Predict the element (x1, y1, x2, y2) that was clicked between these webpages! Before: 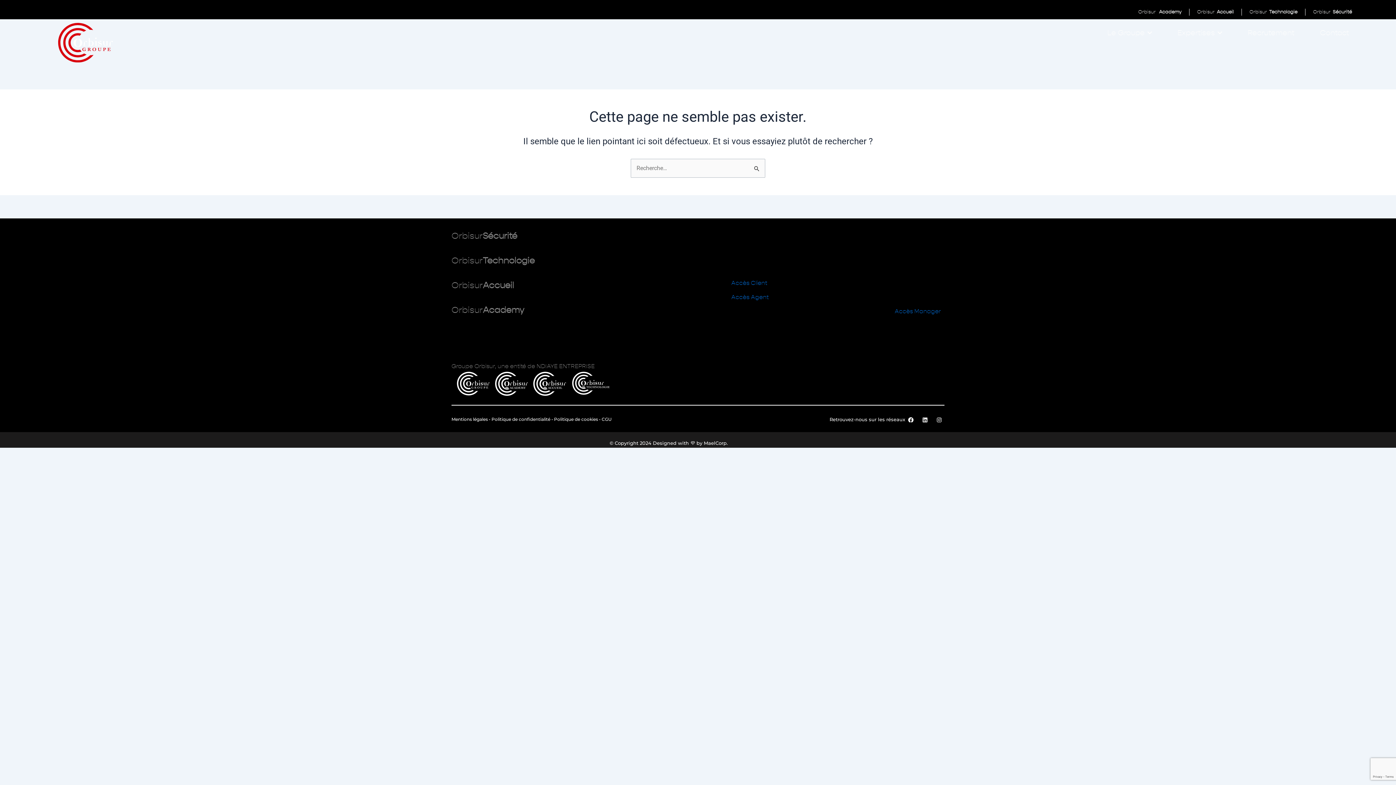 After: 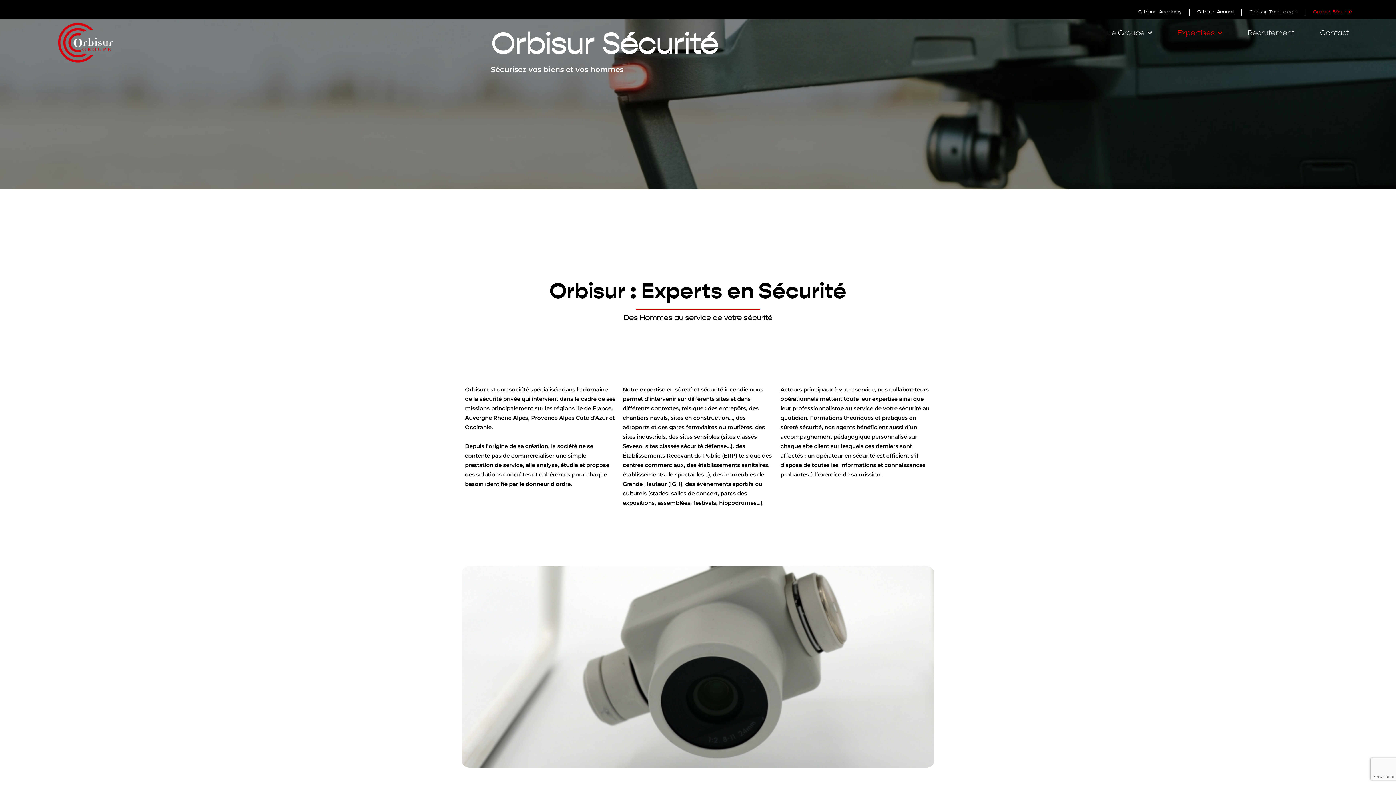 Action: label: Orbisur  
Sécurité bbox: (1309, 8, 1356, 15)